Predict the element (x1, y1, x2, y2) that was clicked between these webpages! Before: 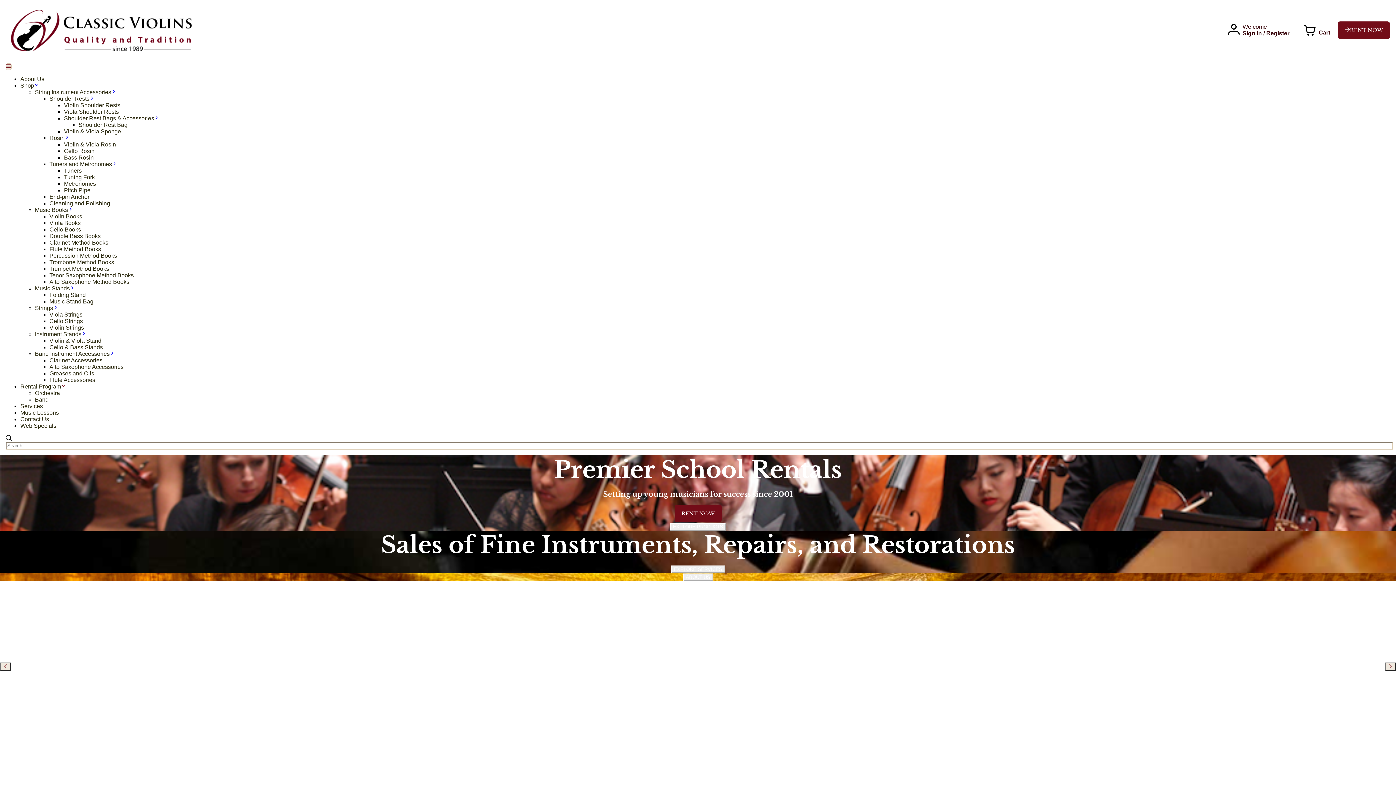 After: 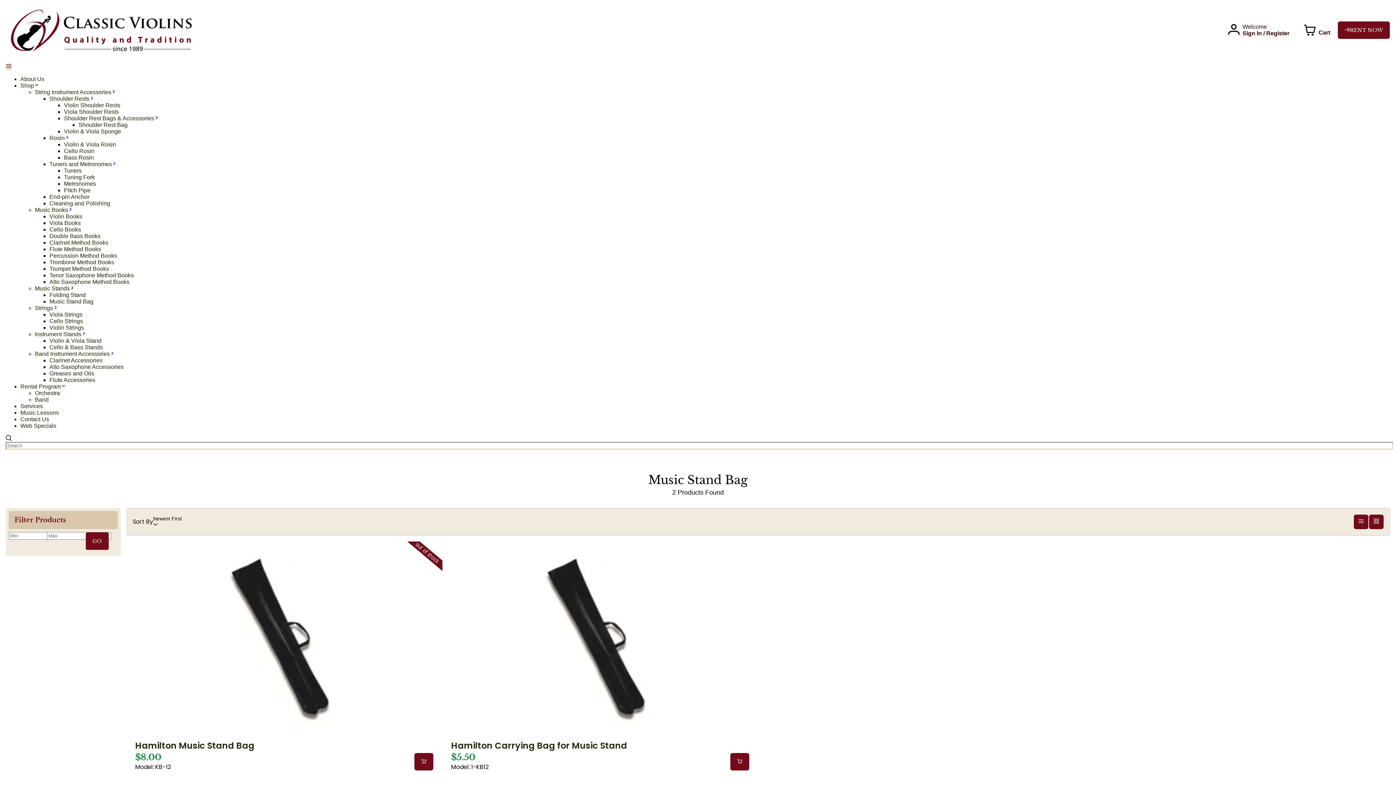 Action: bbox: (49, 298, 93, 304) label: Music Stand Bag